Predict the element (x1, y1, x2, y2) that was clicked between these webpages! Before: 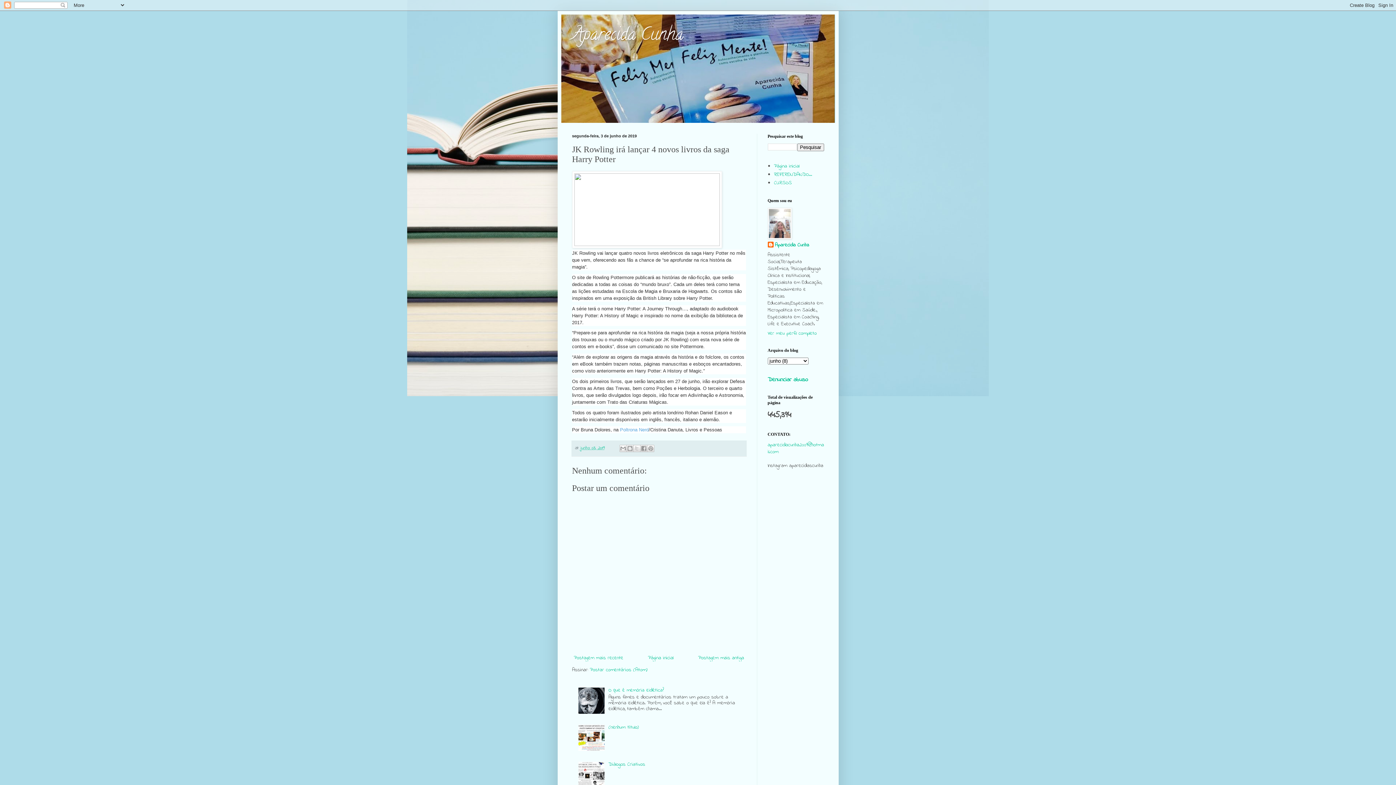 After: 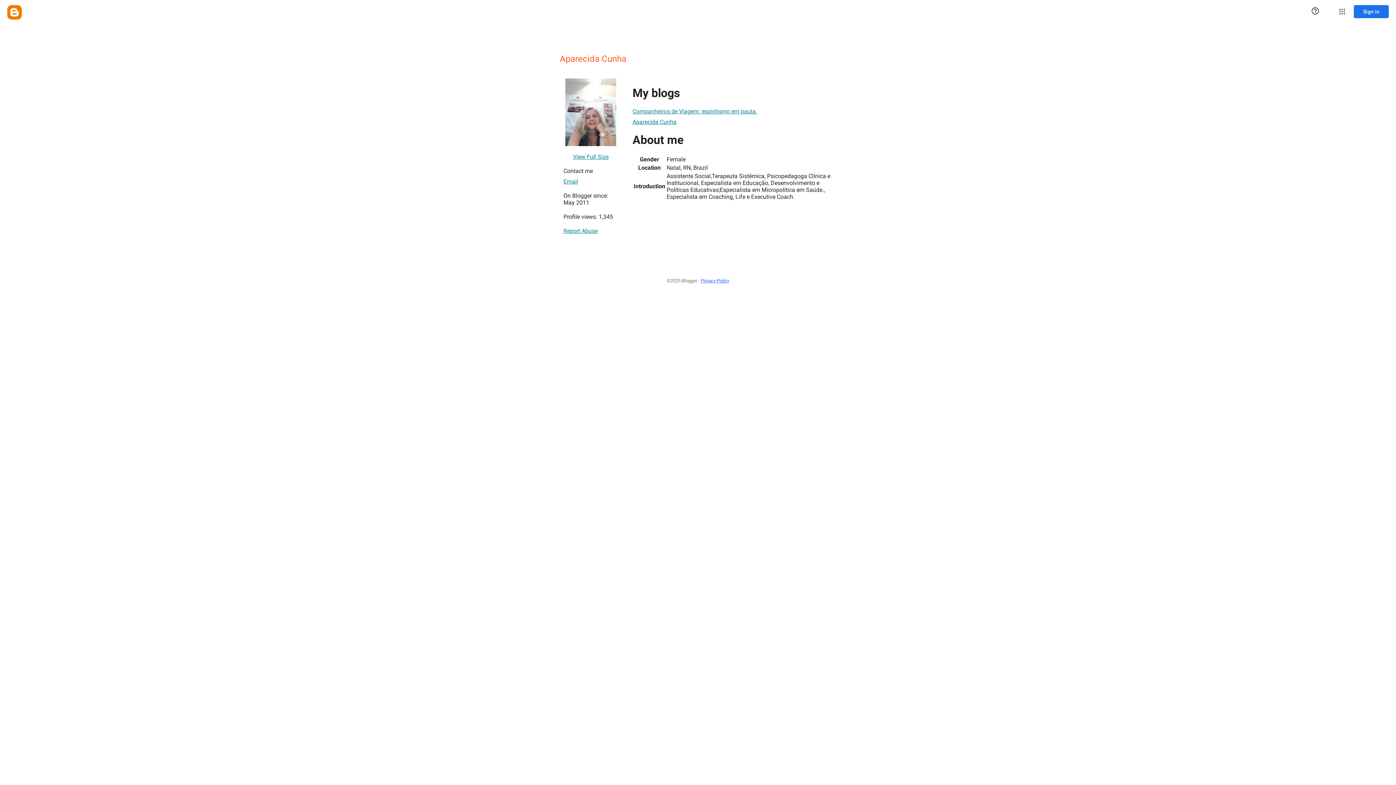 Action: bbox: (767, 329, 816, 337) label: Ver meu perfil completo